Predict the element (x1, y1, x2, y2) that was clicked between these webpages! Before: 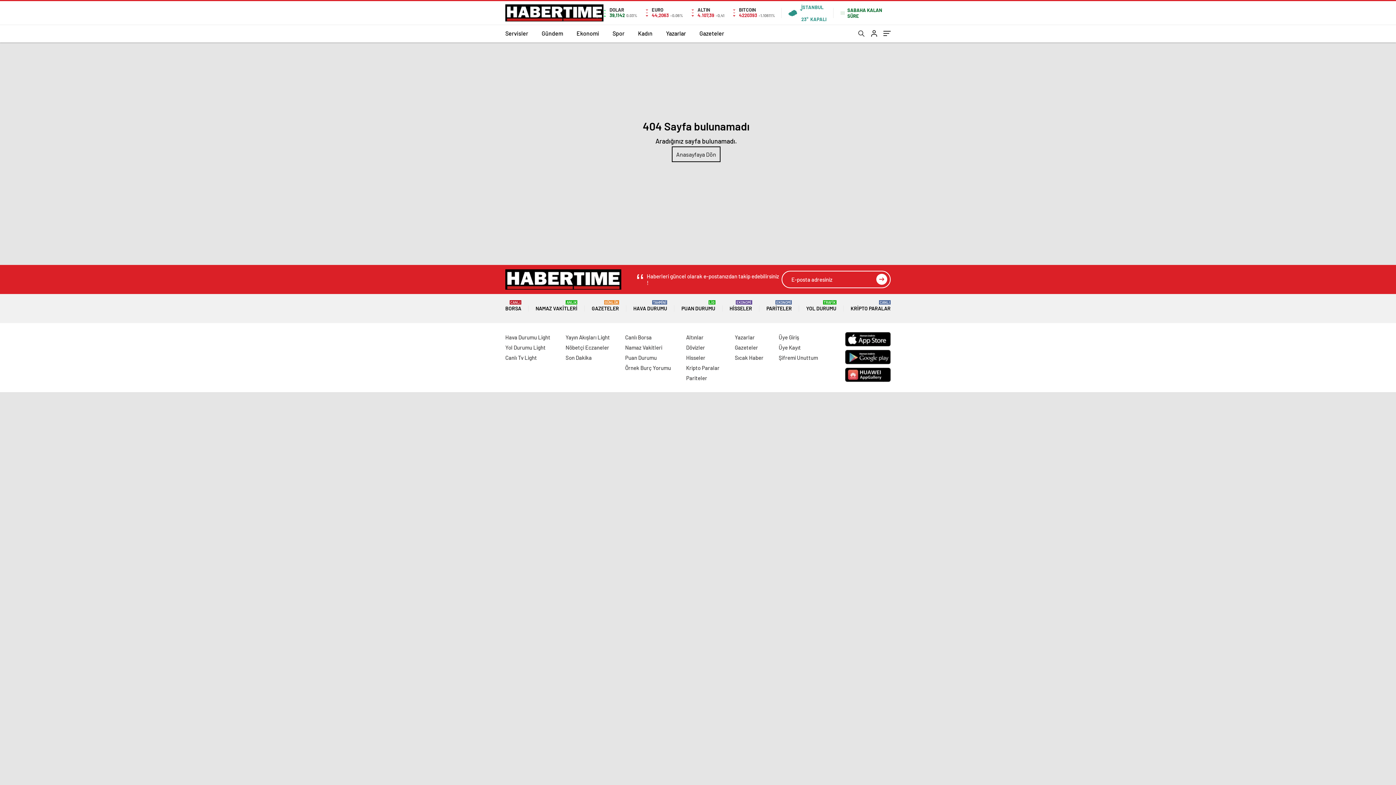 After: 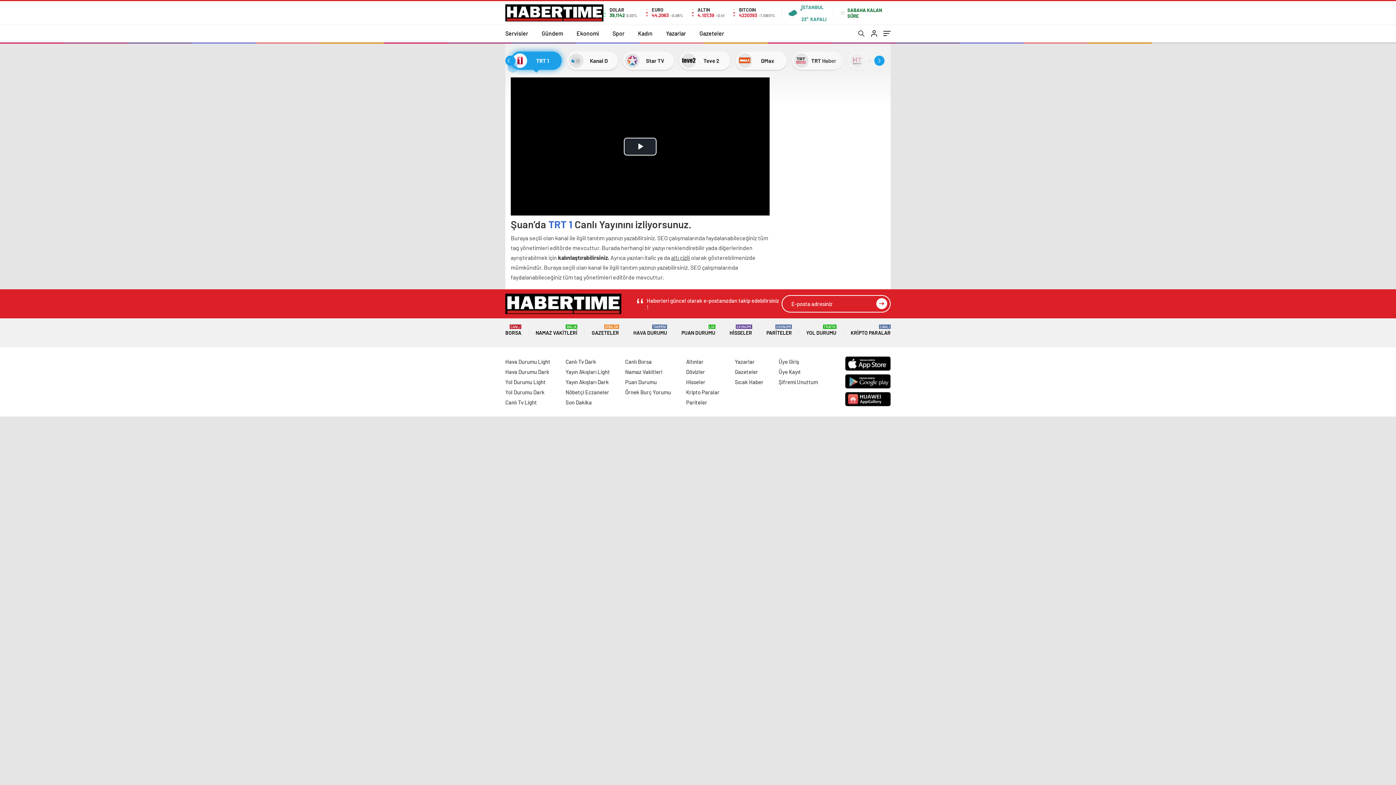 Action: label: Canlı Tv Light bbox: (505, 354, 537, 361)